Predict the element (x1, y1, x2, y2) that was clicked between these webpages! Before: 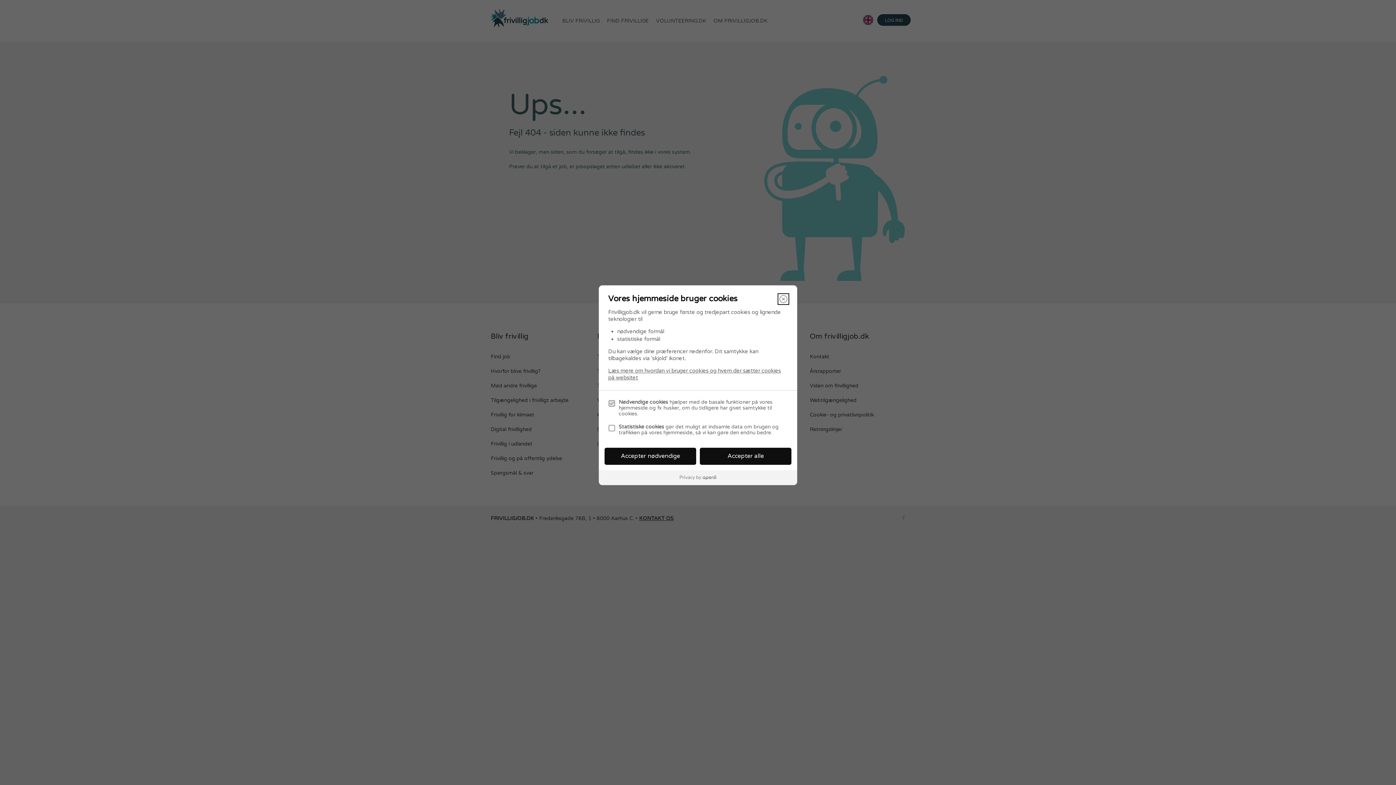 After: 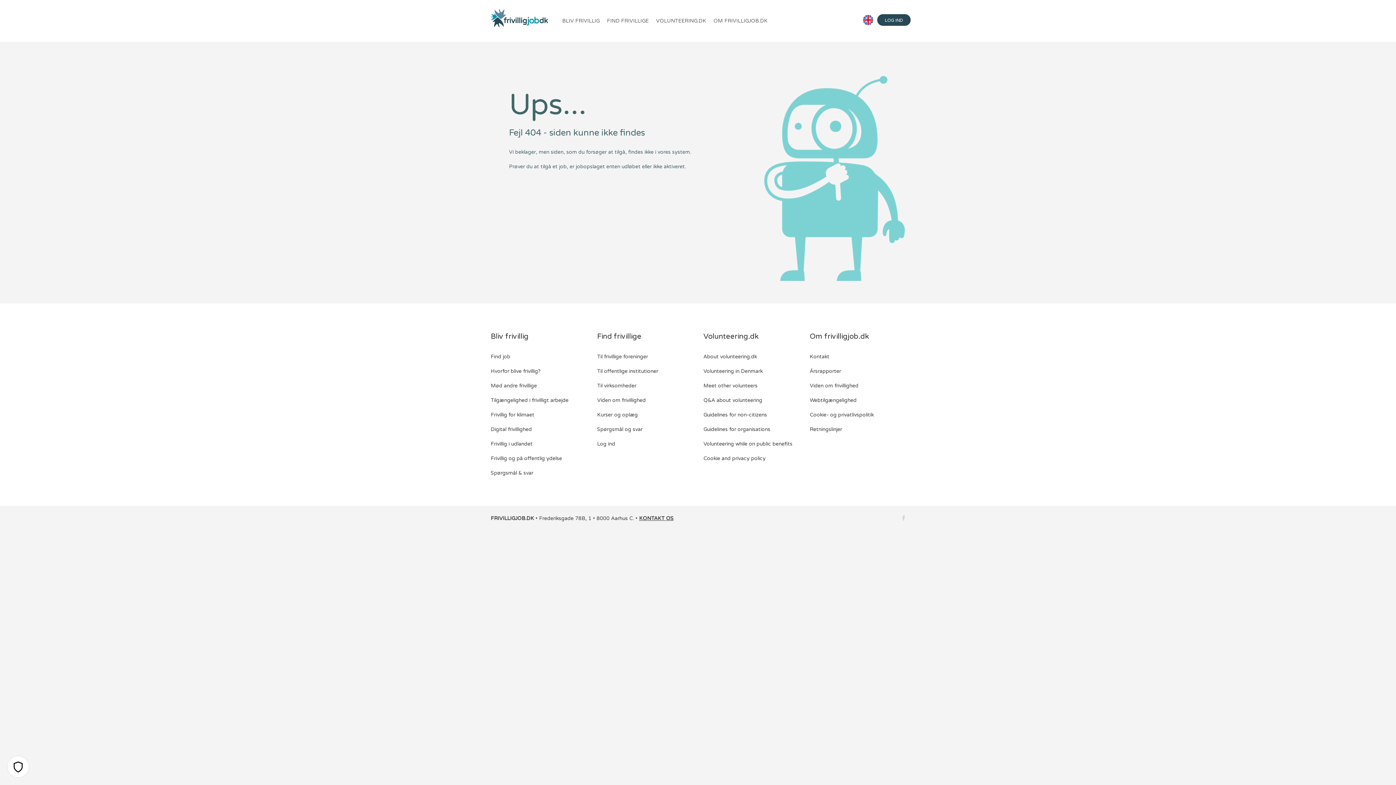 Action: bbox: (604, 447, 696, 464) label: Accepter nødvendige